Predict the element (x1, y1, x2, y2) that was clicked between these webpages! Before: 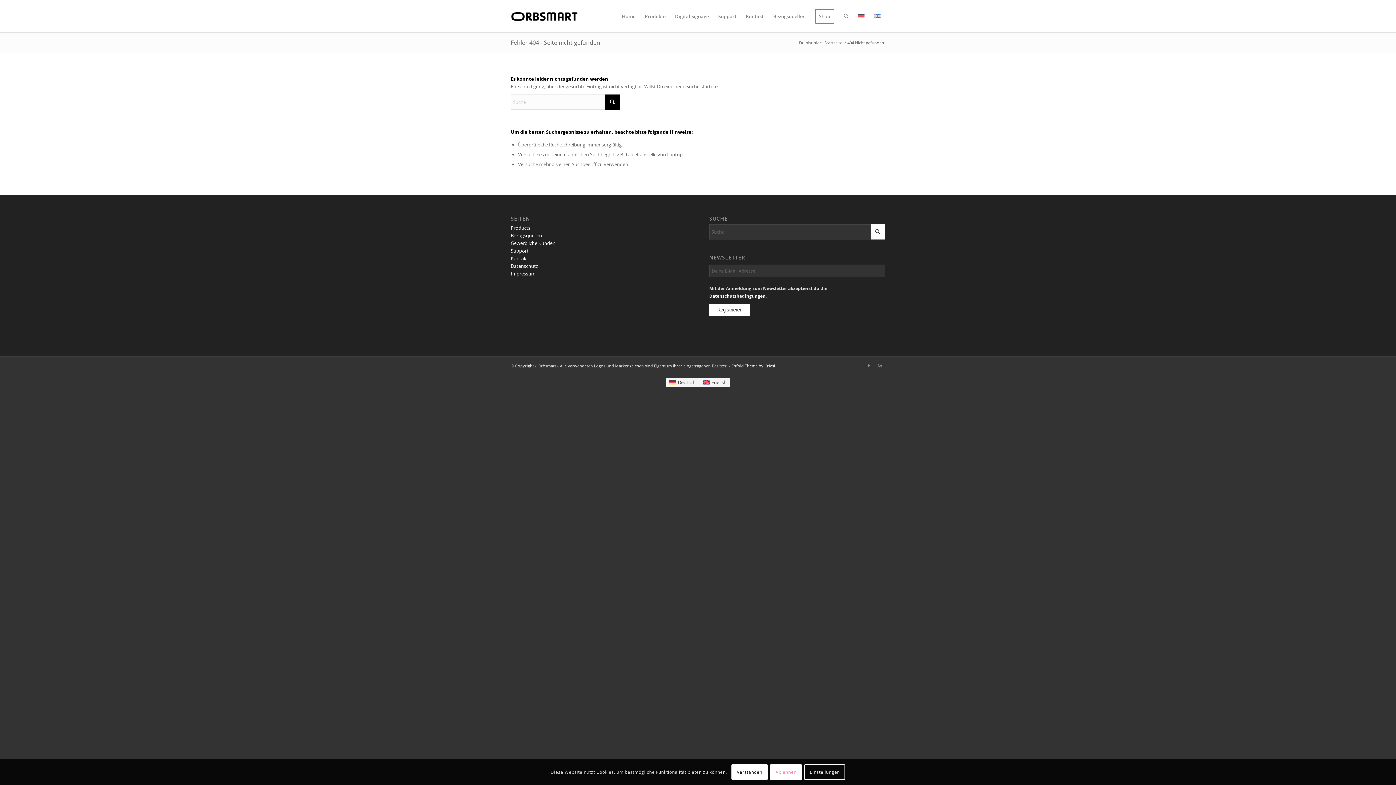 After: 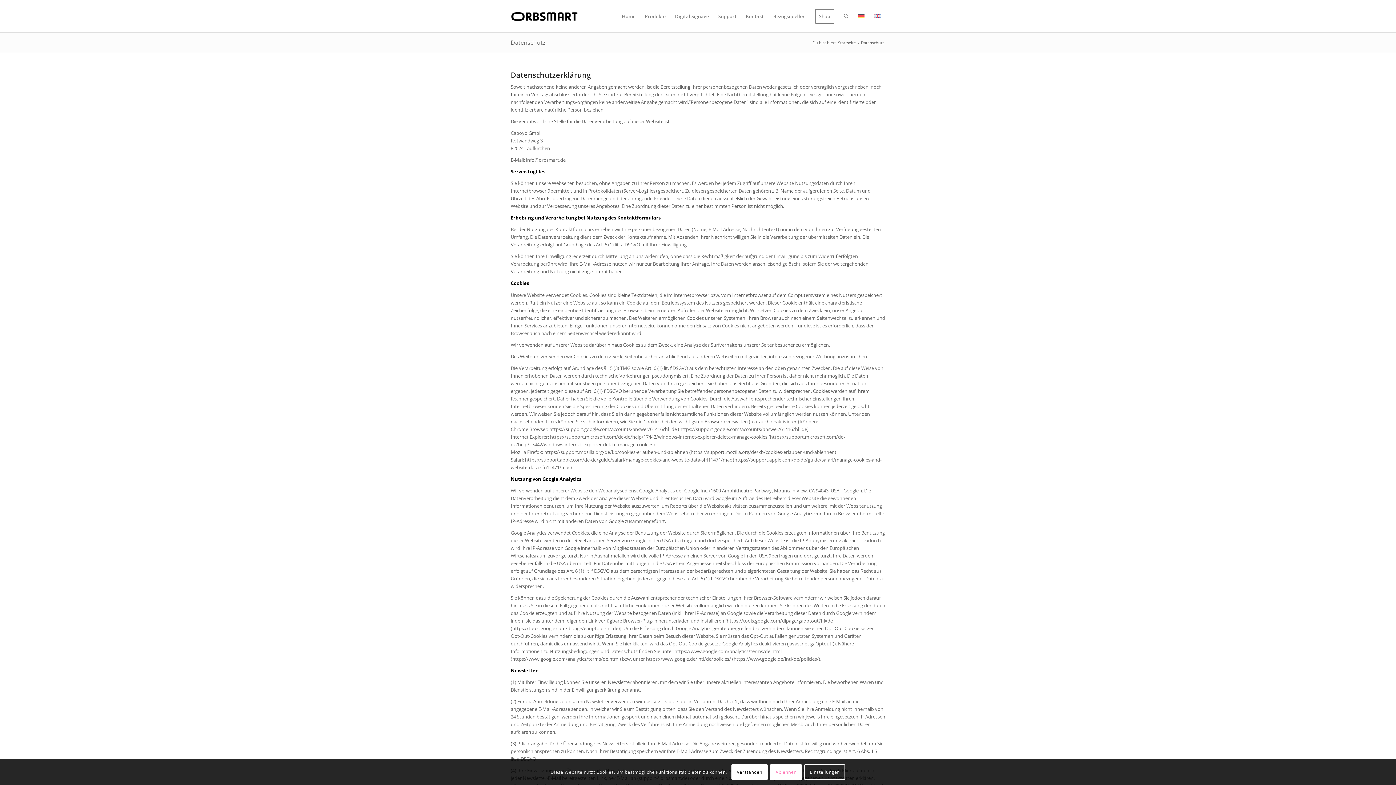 Action: bbox: (510, 263, 538, 269) label: Datenschutz